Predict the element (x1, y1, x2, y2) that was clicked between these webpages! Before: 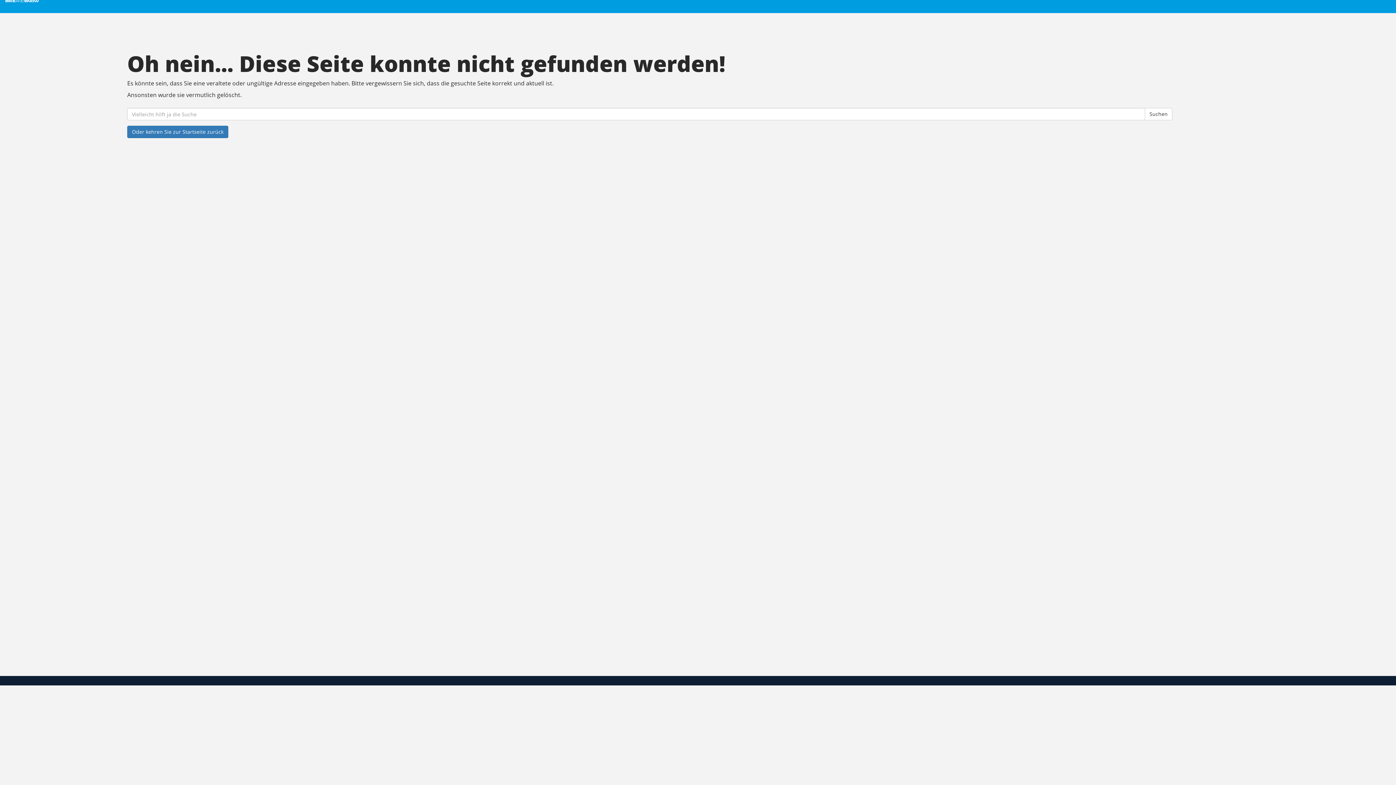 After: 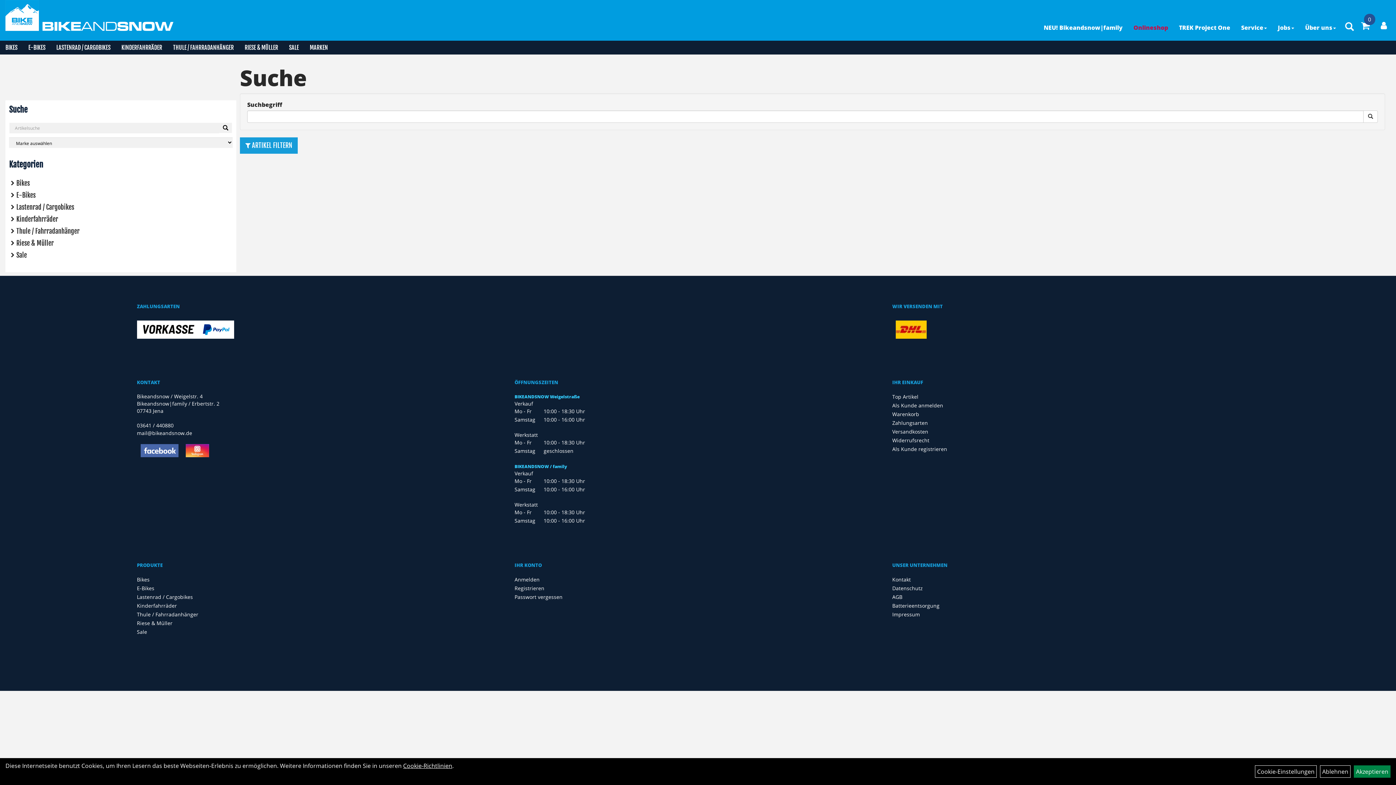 Action: label: Suchen bbox: (1145, 108, 1172, 120)